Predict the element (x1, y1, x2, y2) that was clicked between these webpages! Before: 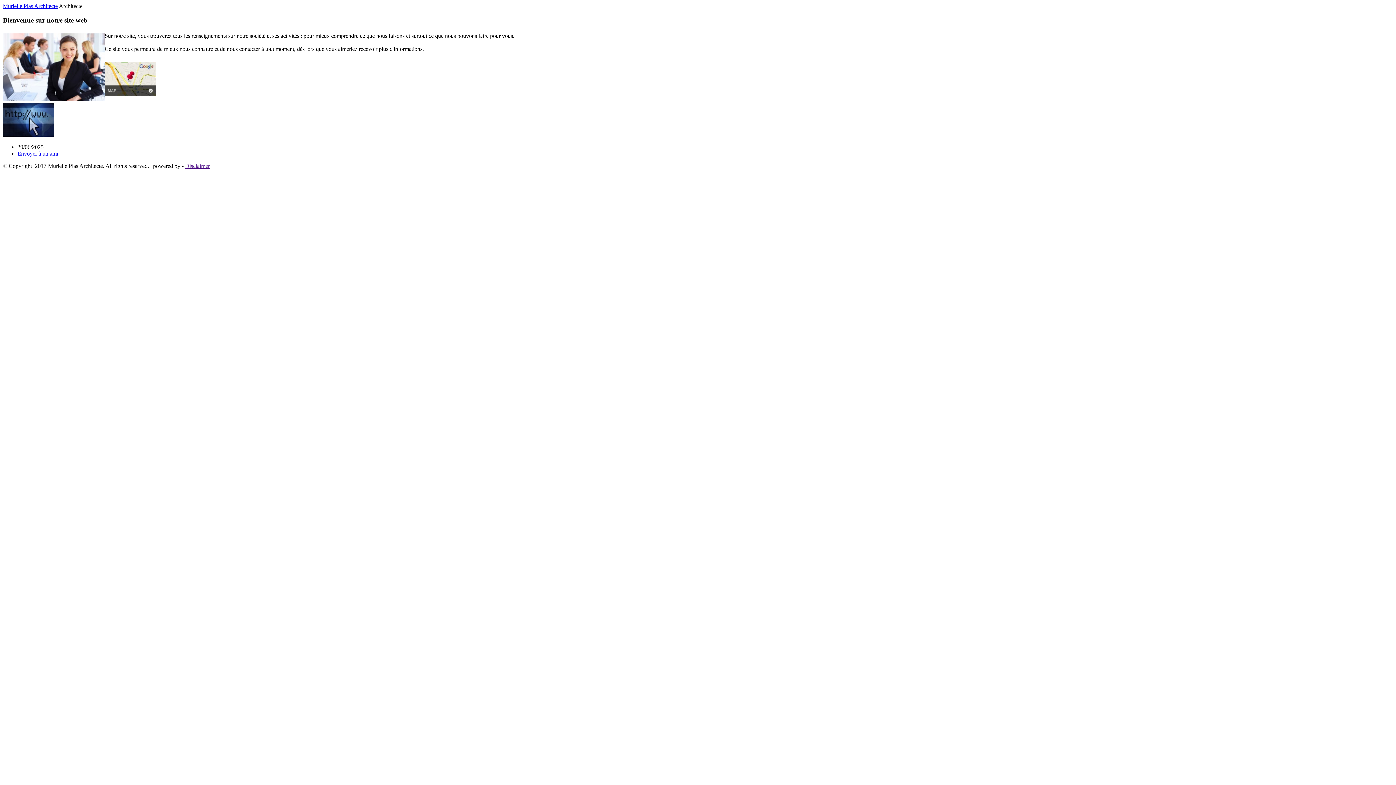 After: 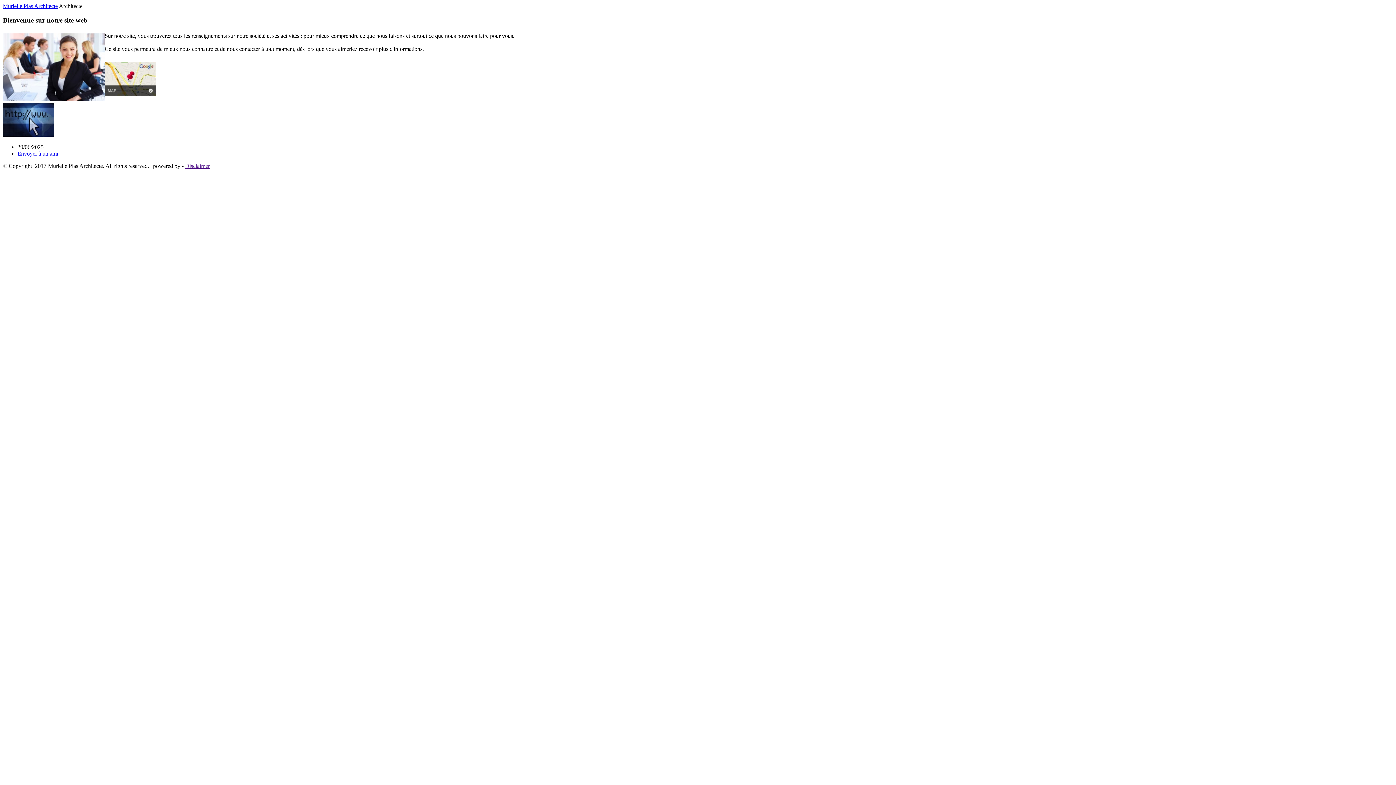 Action: bbox: (2, 131, 53, 137)